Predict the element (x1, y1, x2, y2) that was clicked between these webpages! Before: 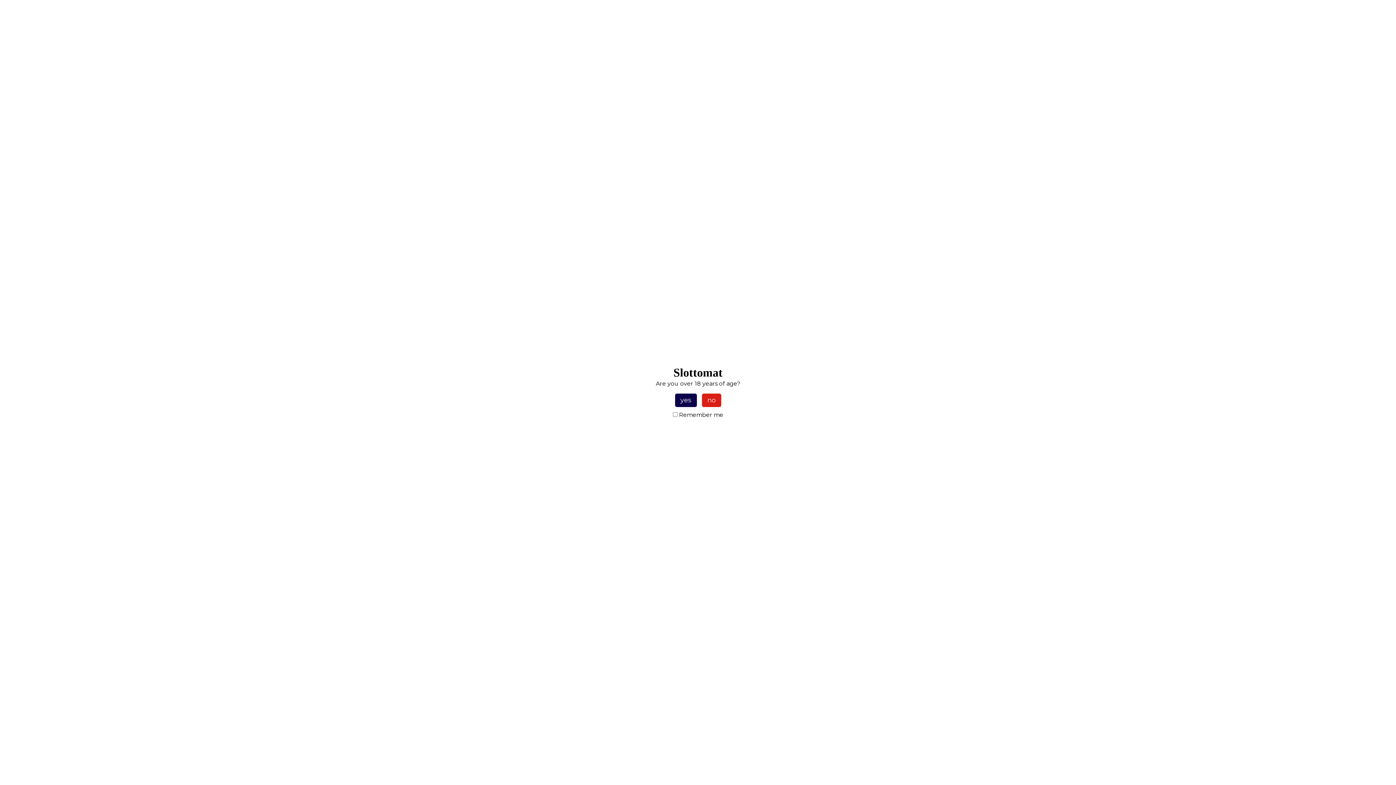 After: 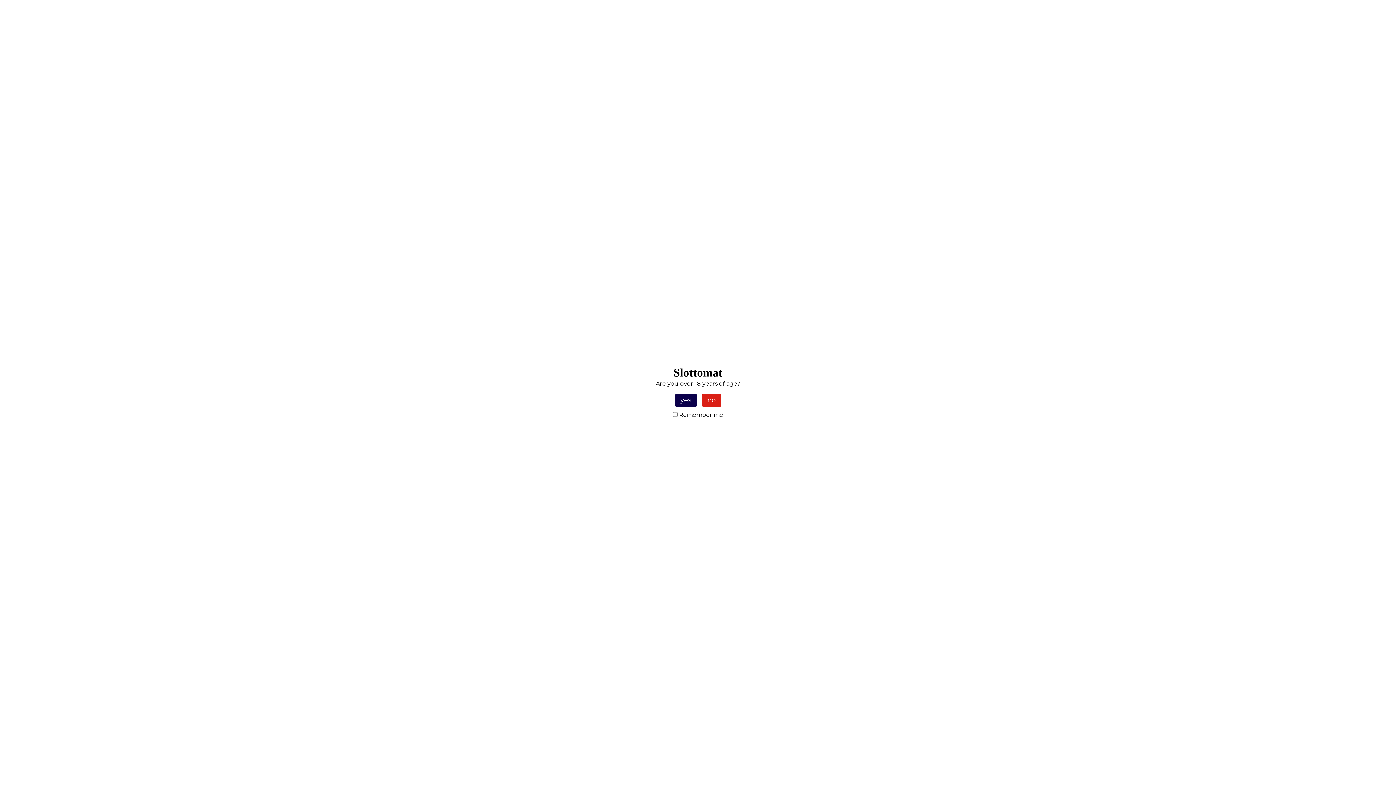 Action: bbox: (702, 393, 721, 407) label: no